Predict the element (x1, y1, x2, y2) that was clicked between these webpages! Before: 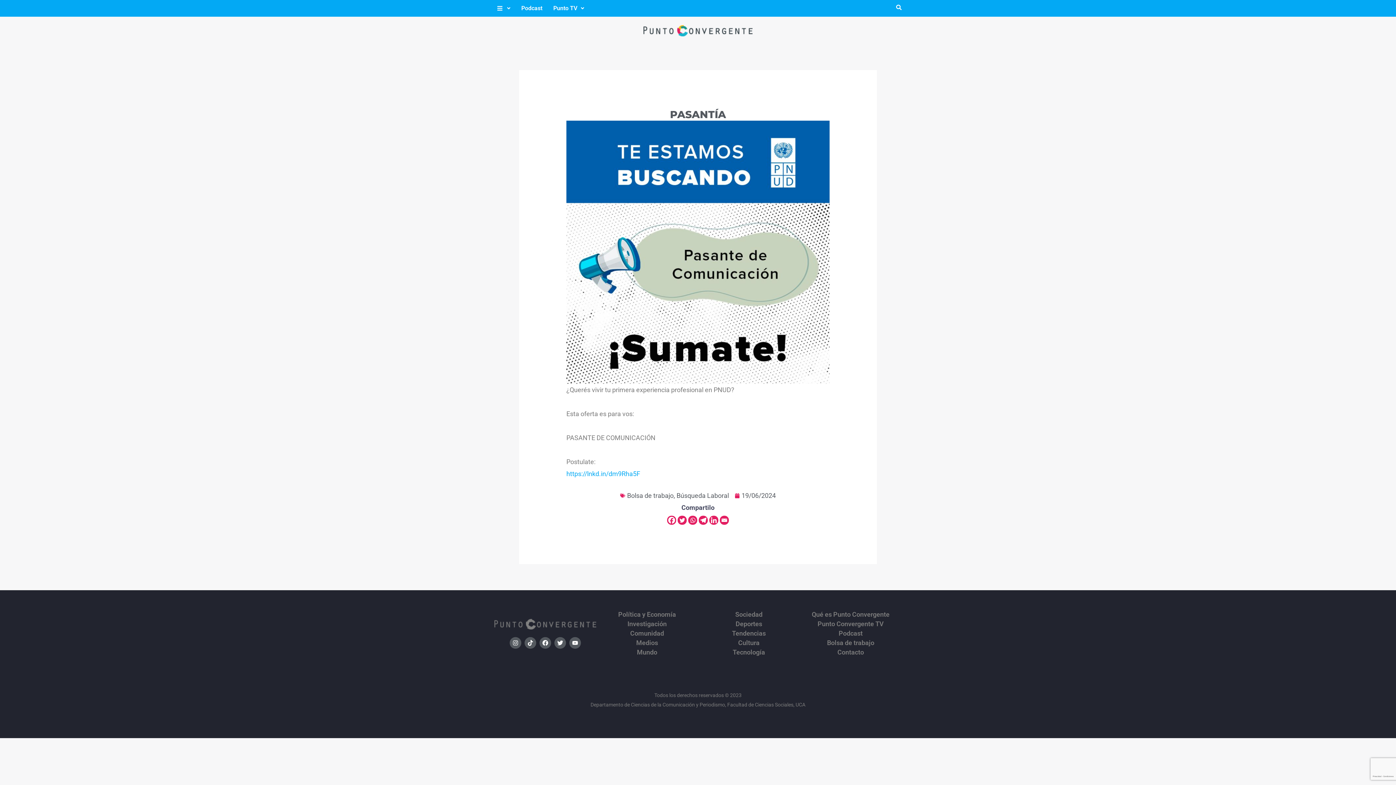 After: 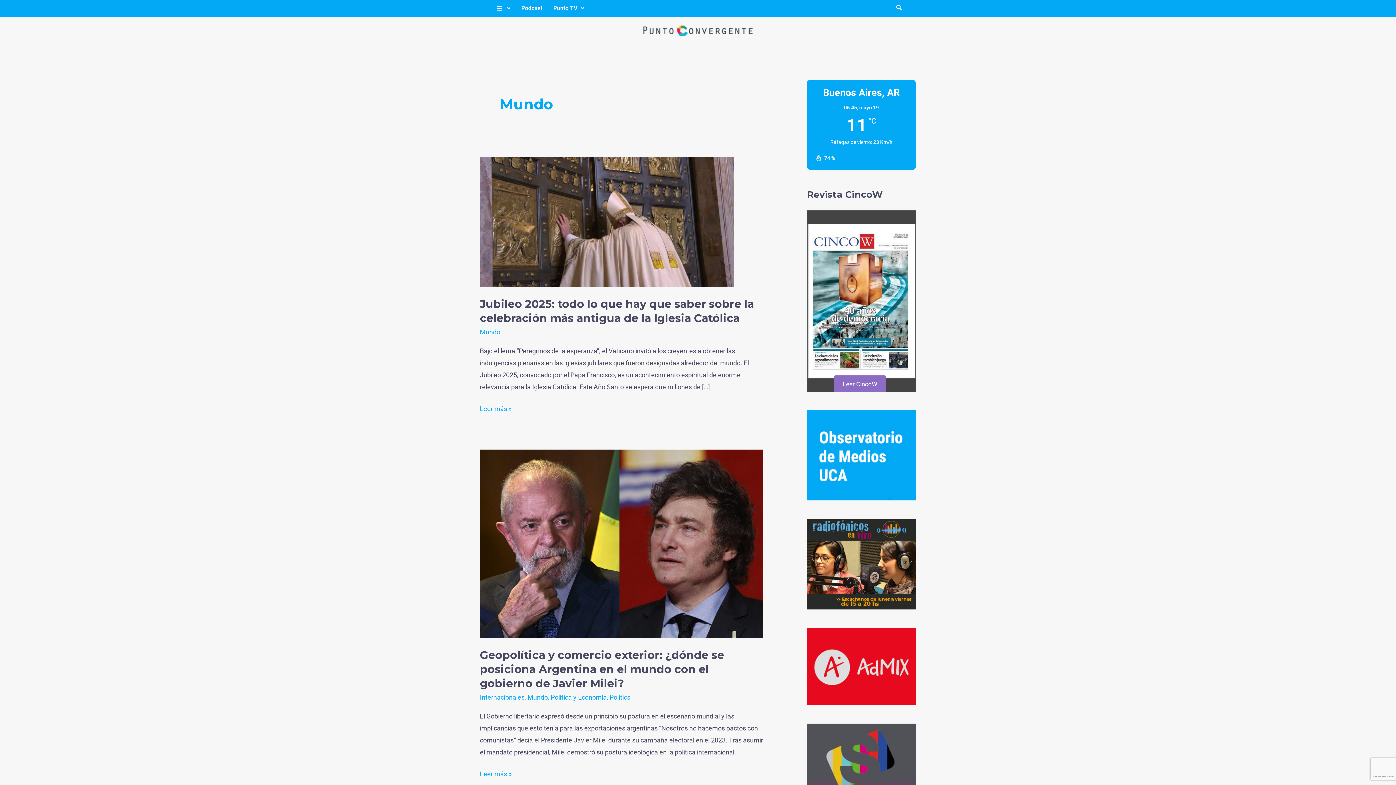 Action: label: Mundo bbox: (596, 649, 698, 656)